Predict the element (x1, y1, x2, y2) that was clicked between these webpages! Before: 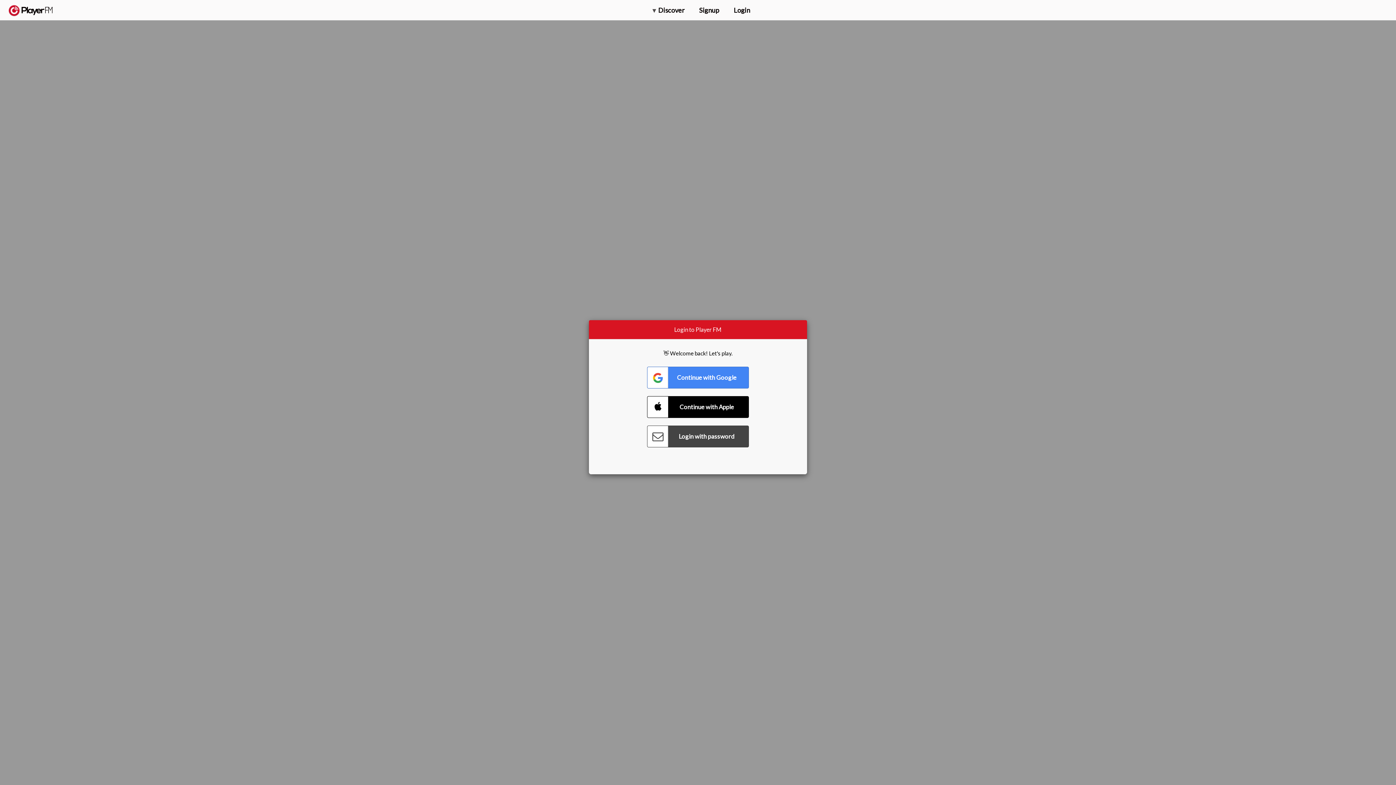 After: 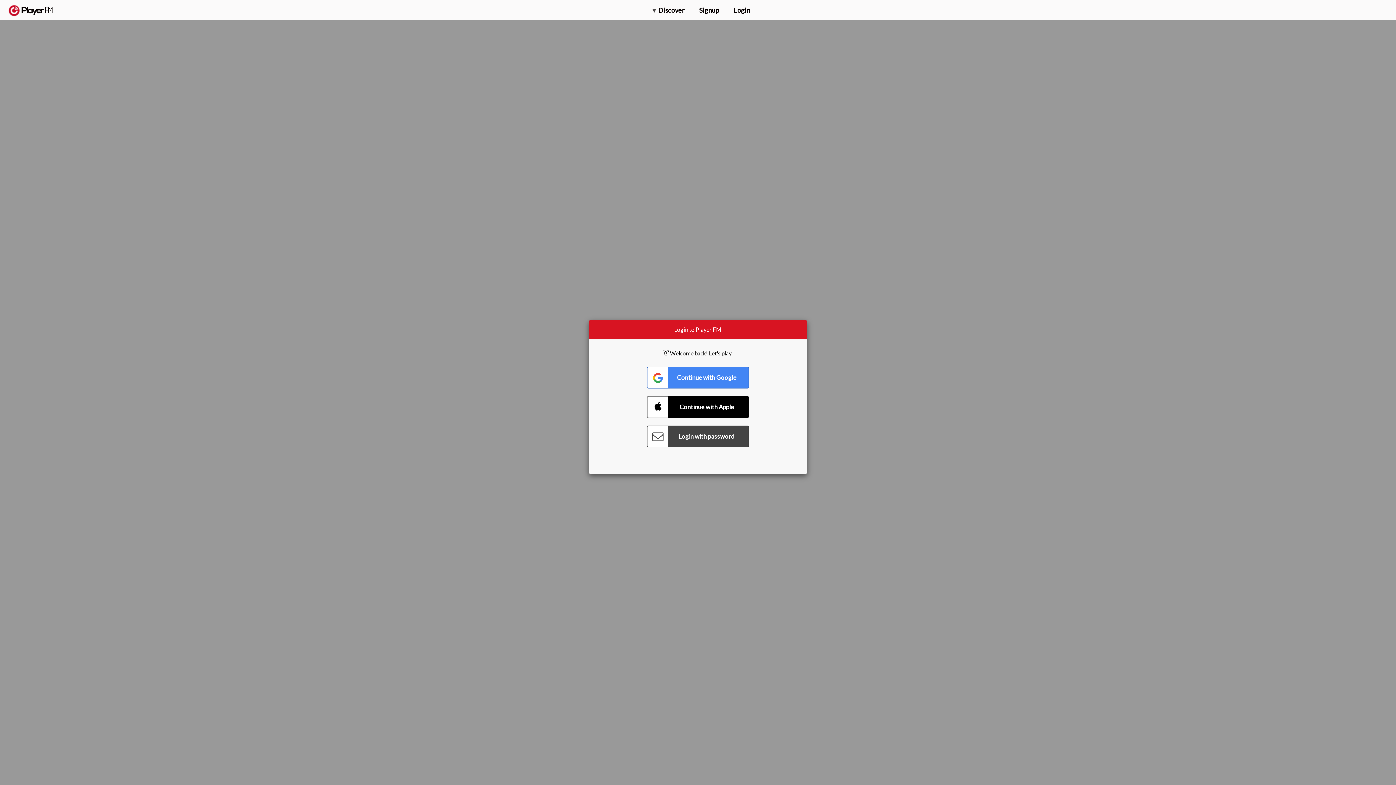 Action: label: Upgrade bbox: (1318, 2, 1349, 14)